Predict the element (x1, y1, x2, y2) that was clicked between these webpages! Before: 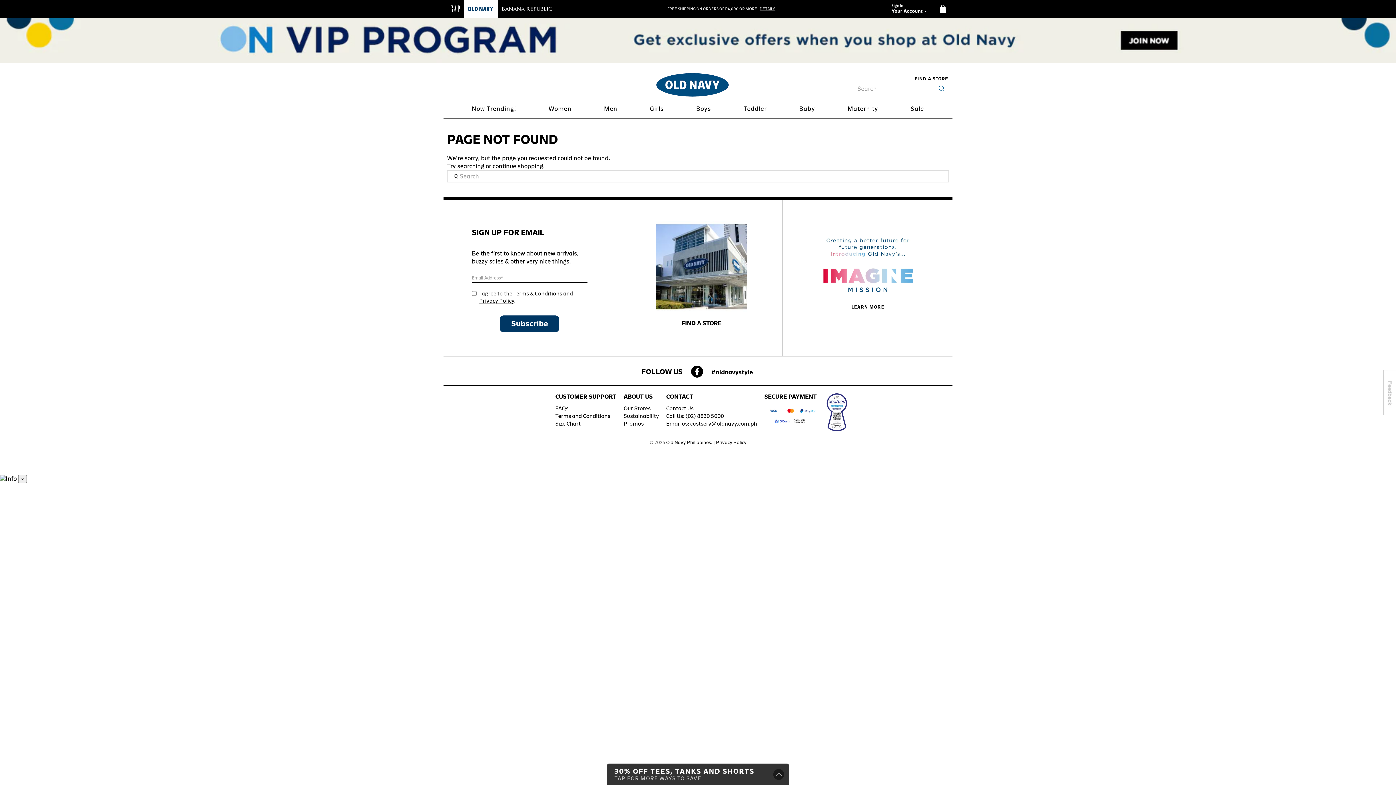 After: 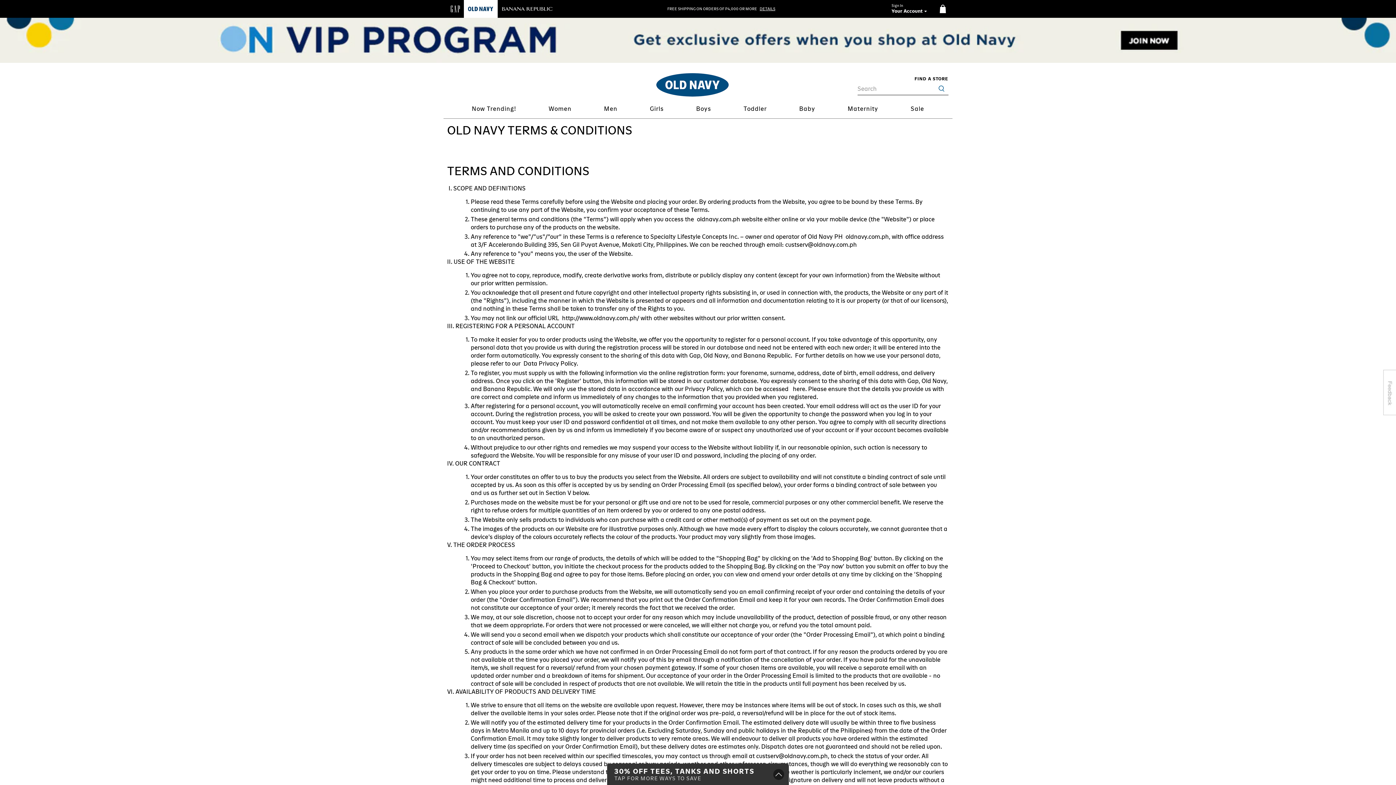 Action: label: Terms & Conditions bbox: (513, 290, 562, 296)